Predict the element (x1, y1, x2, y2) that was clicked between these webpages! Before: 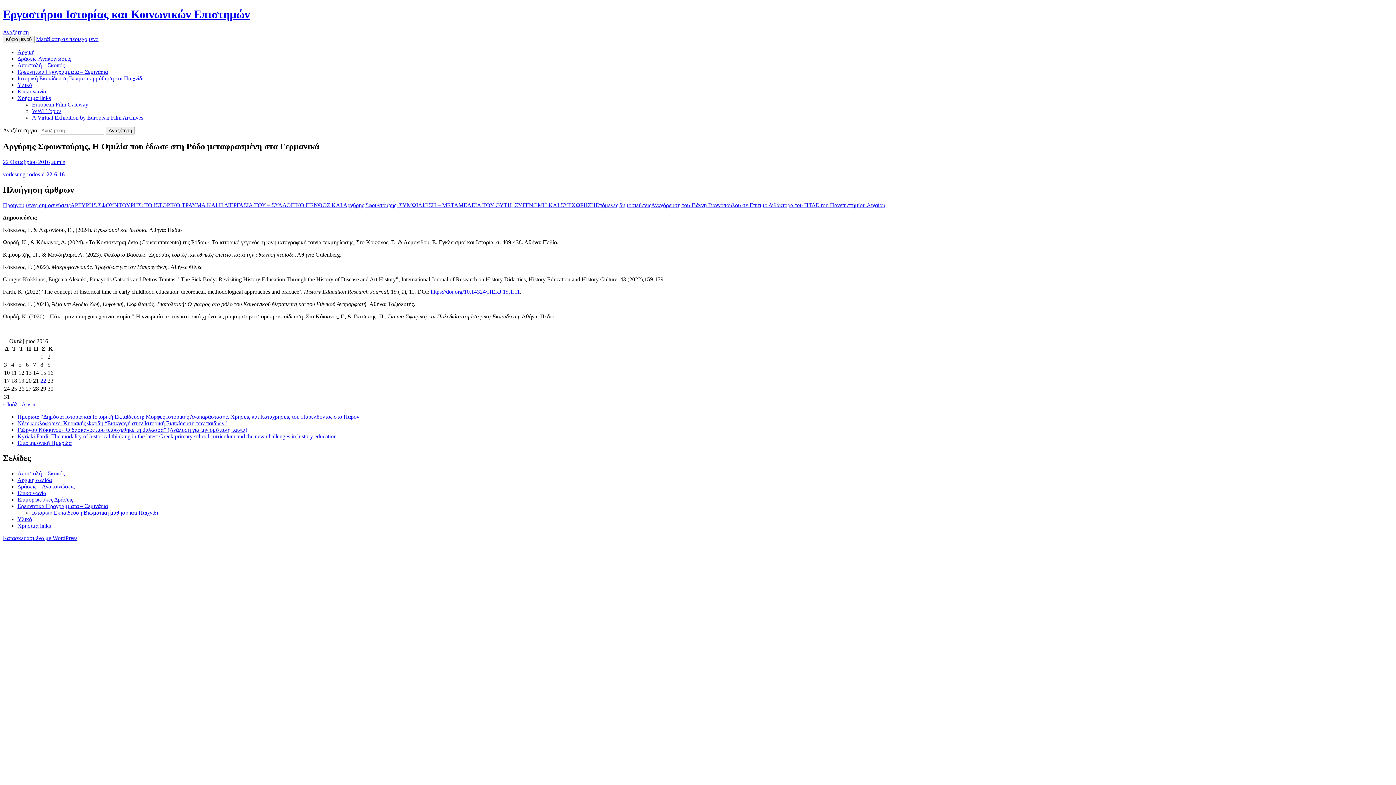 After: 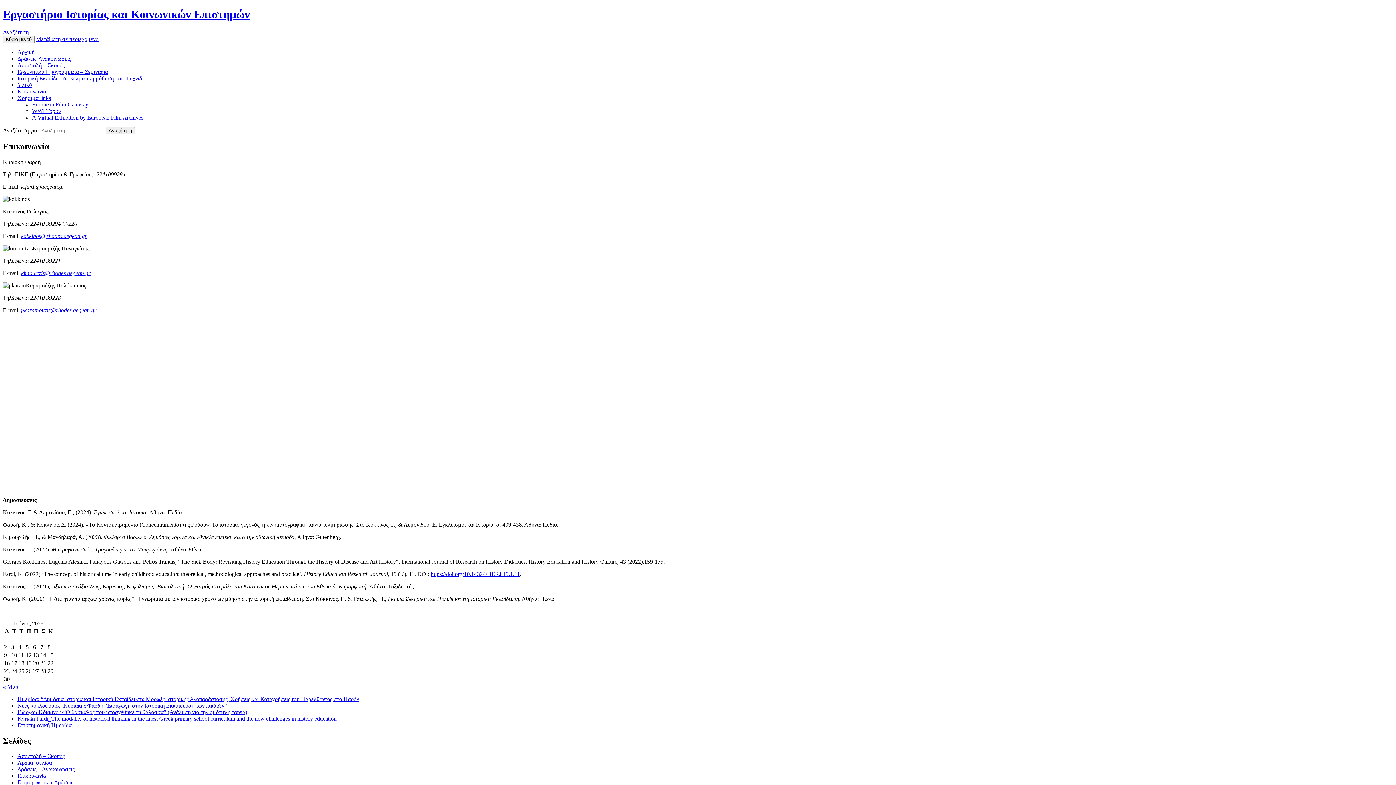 Action: bbox: (17, 88, 46, 94) label: Επικοινωνία